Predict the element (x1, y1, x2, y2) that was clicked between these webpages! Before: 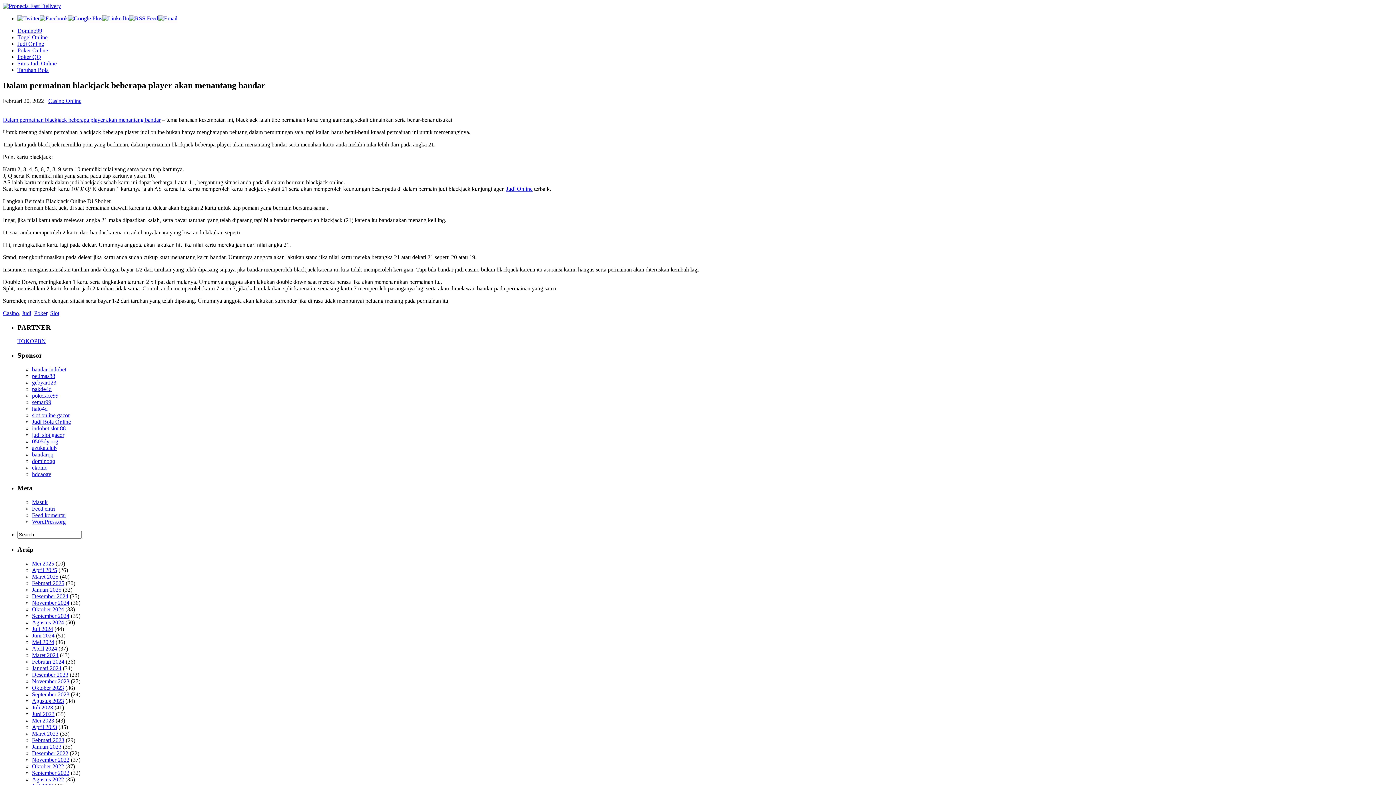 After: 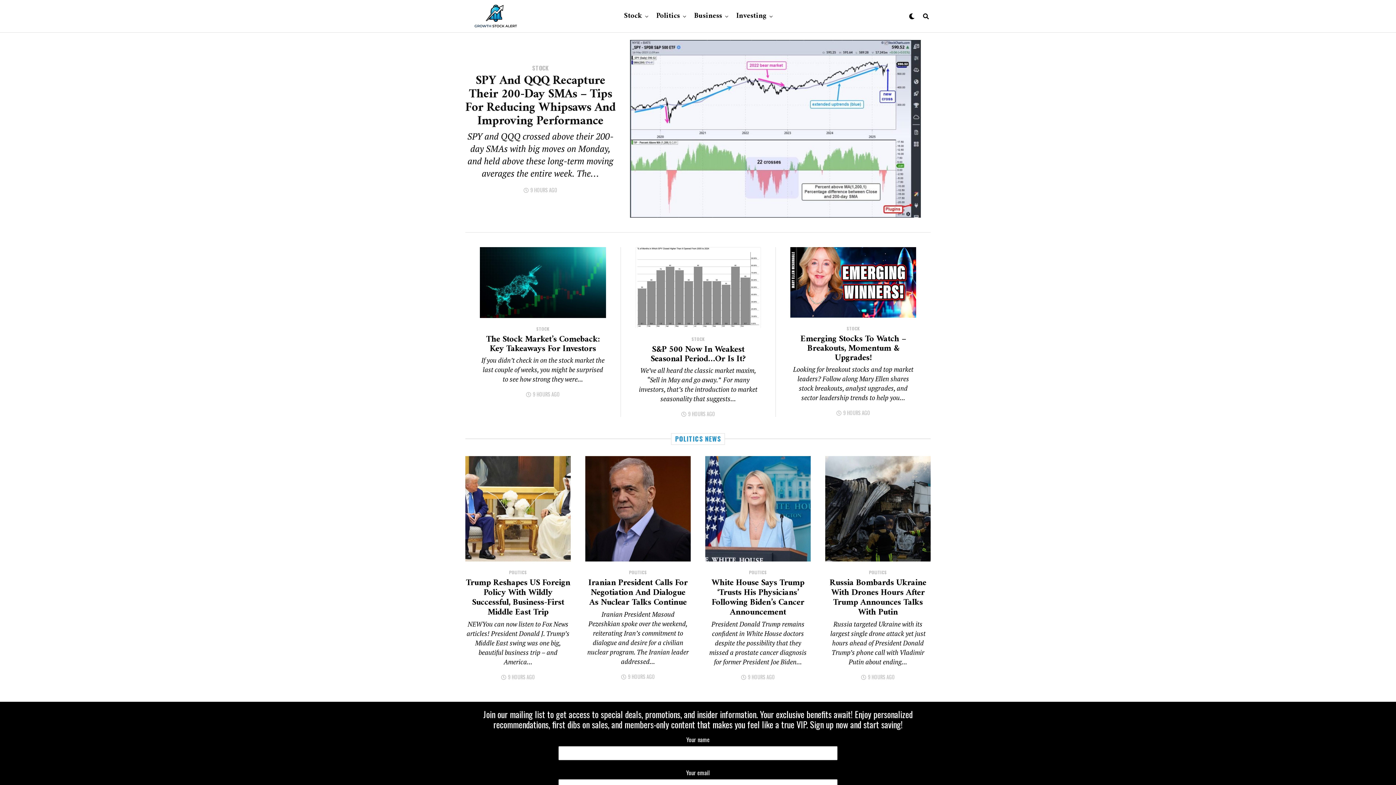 Action: bbox: (32, 458, 55, 464) label: dominoqq